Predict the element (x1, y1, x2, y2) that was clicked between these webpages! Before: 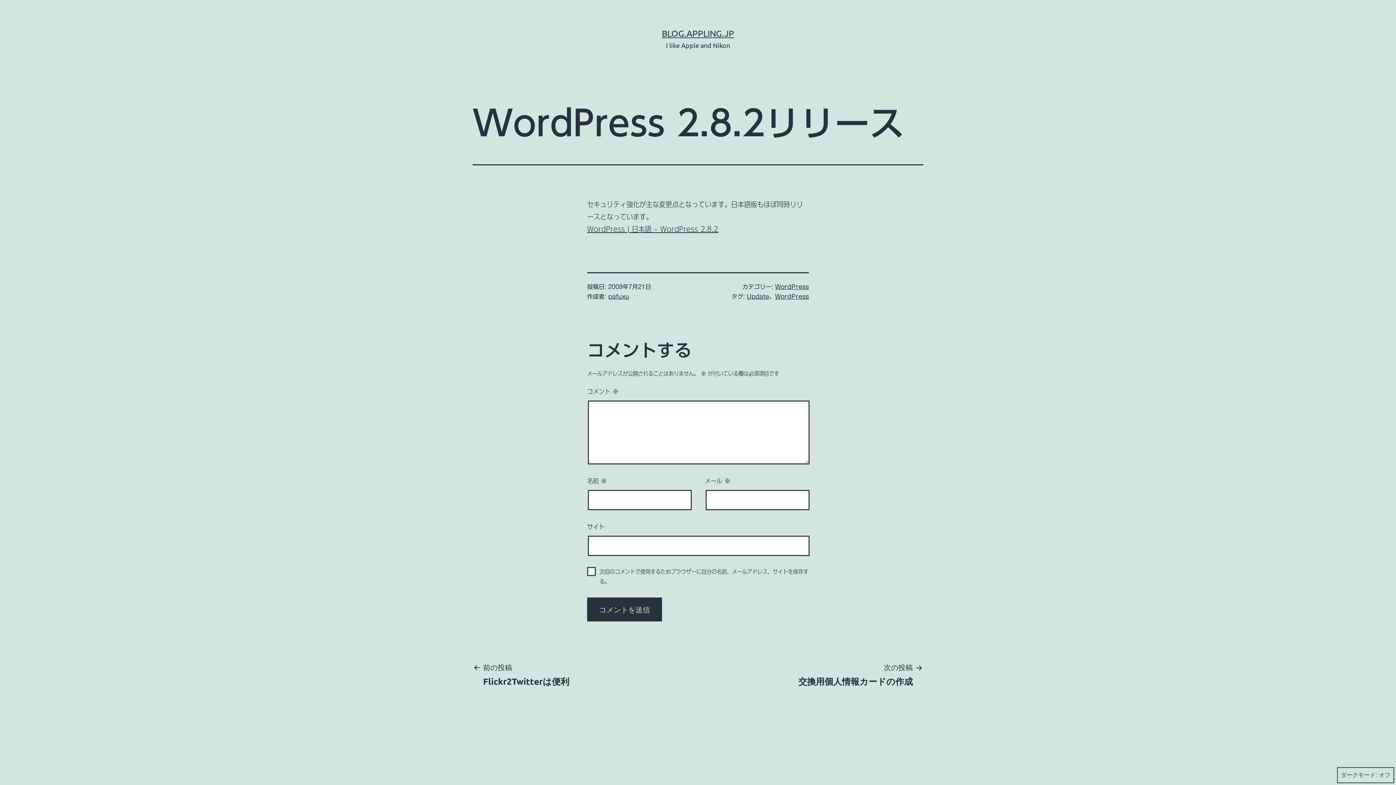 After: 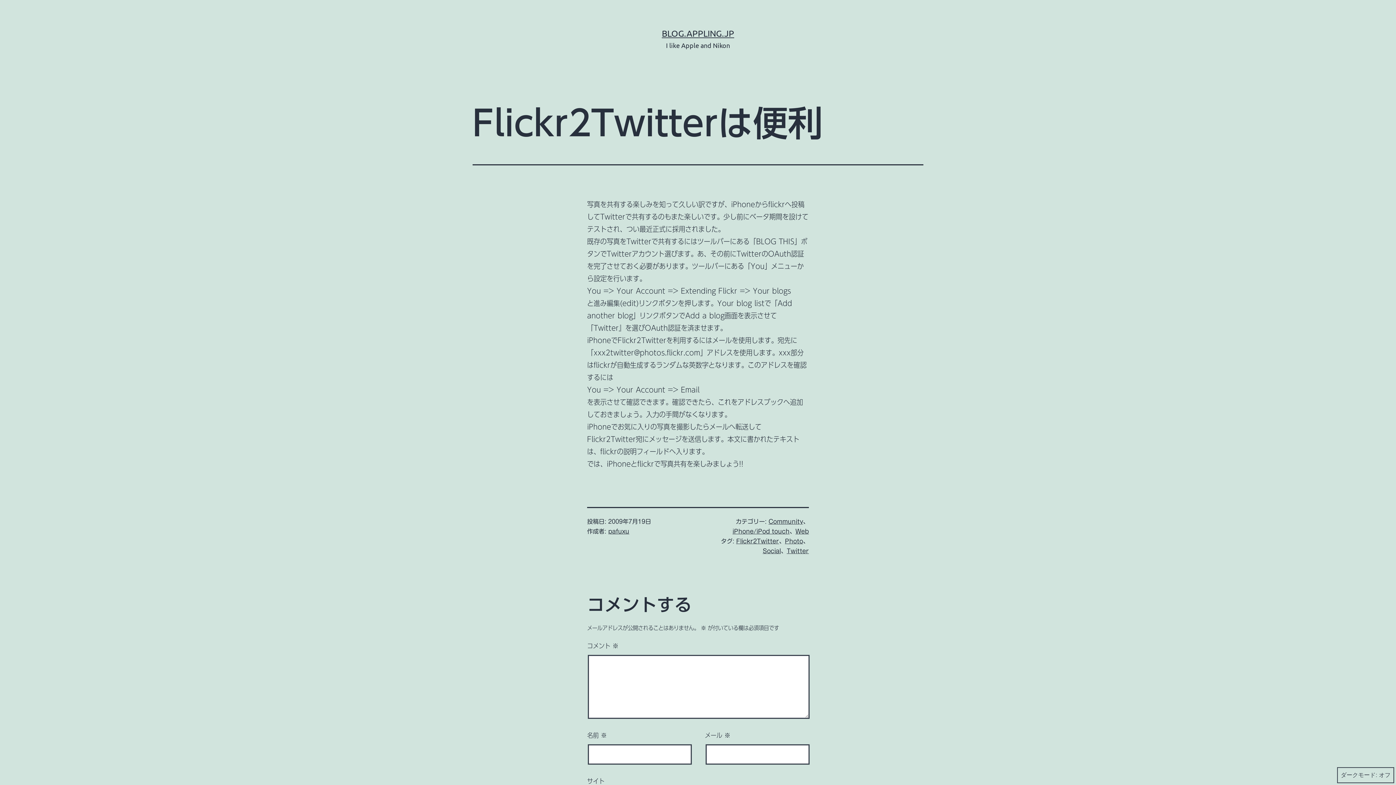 Action: bbox: (472, 661, 580, 687) label: 前の投稿

Flickr2Twitterは便利